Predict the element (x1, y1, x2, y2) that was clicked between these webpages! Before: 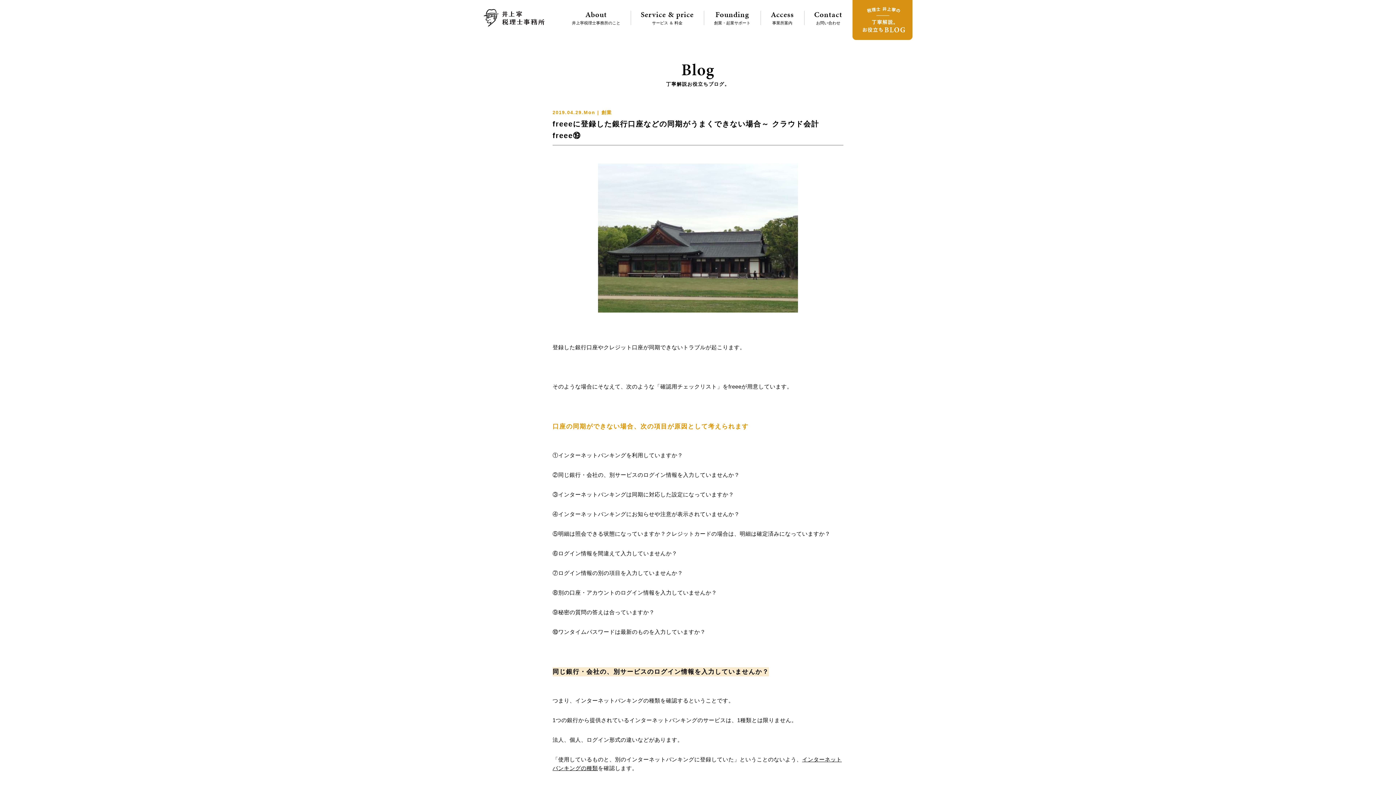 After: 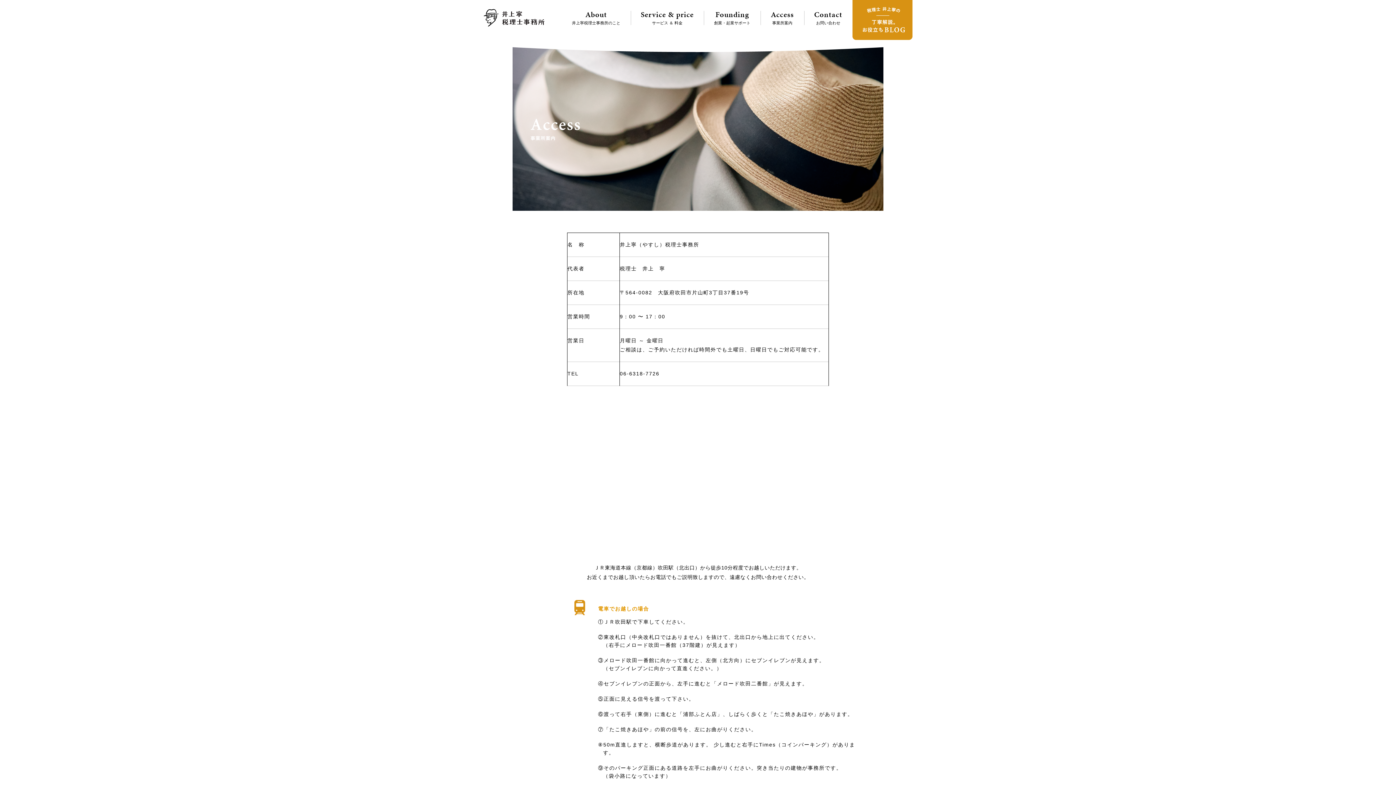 Action: label: Access
事業所案内 bbox: (760, 10, 804, 25)